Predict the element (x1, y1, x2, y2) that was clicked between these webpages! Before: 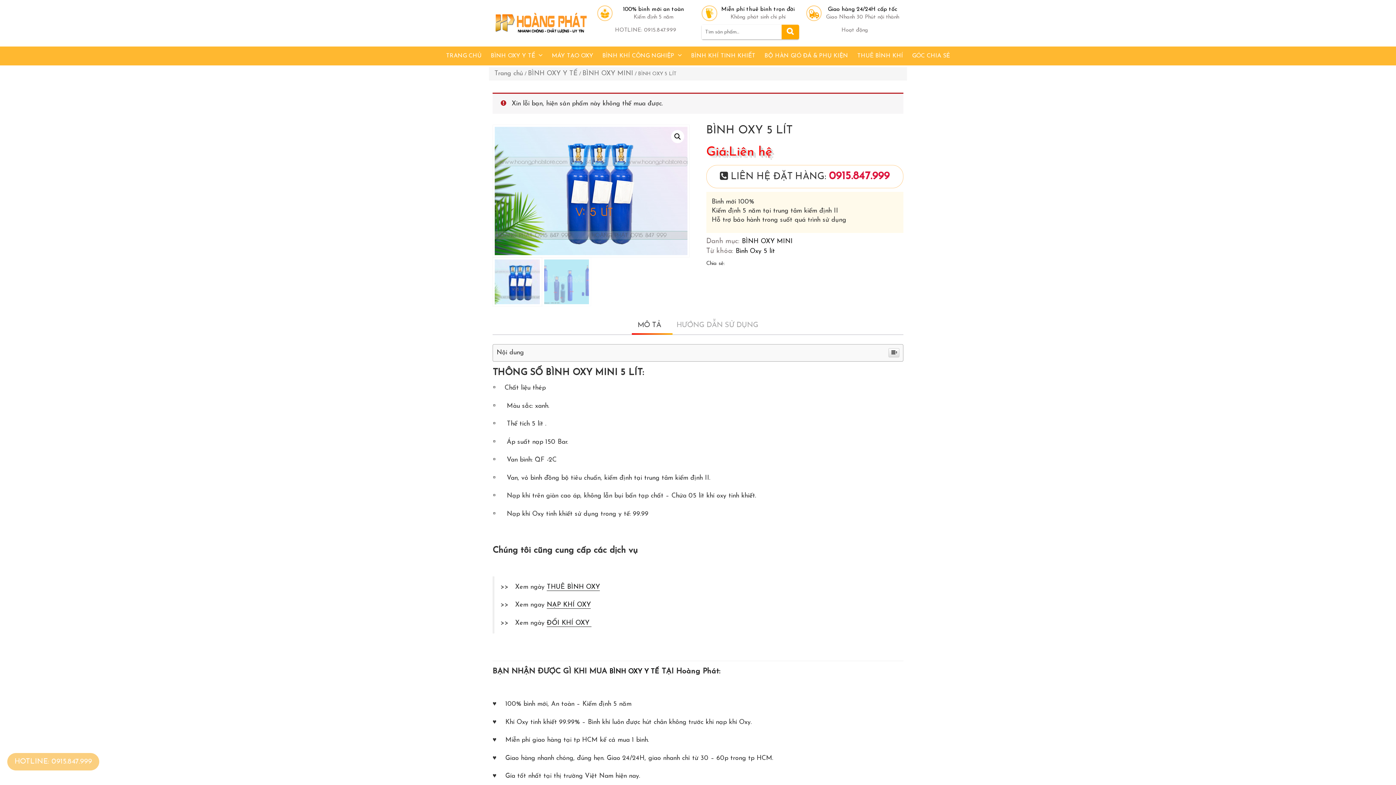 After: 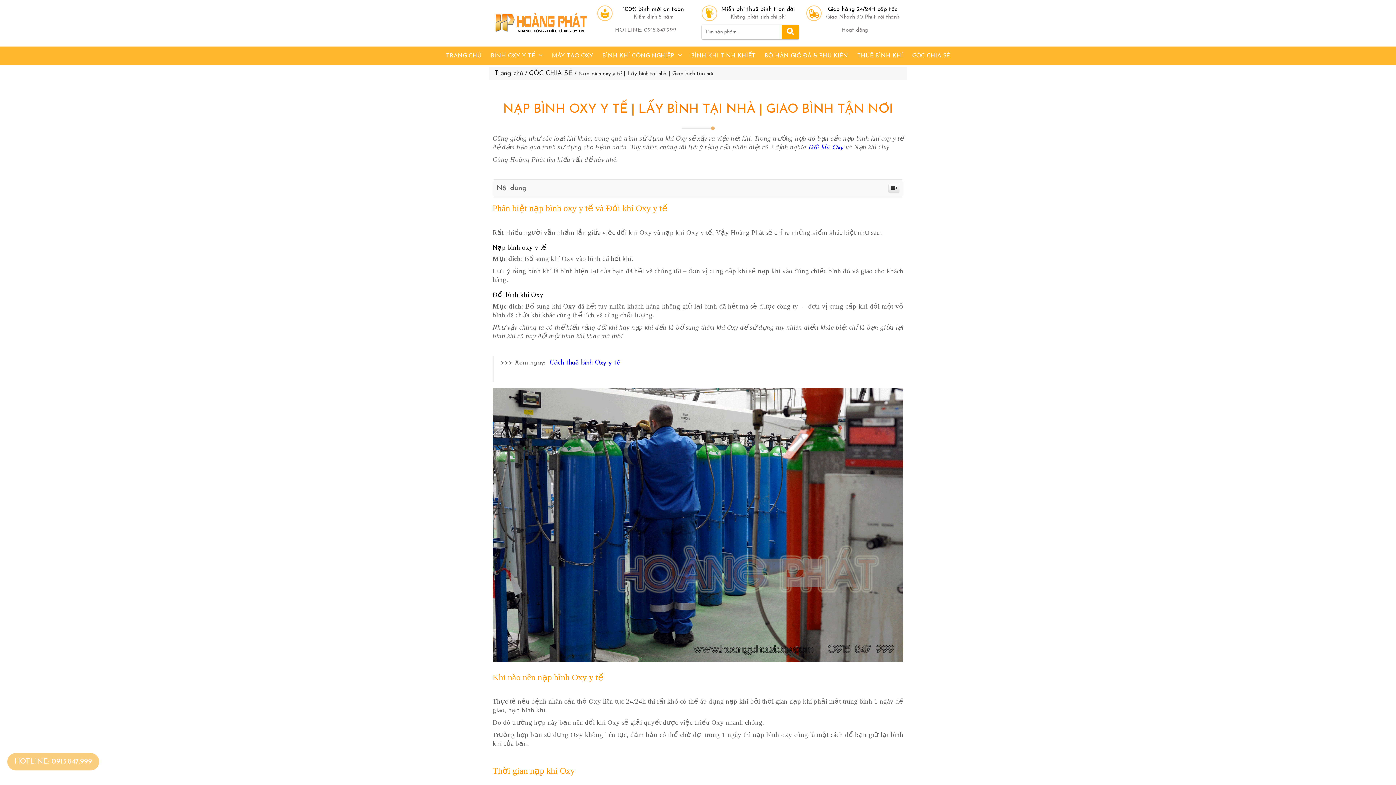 Action: bbox: (546, 601, 590, 609) label: NẠP KHÍ OXY